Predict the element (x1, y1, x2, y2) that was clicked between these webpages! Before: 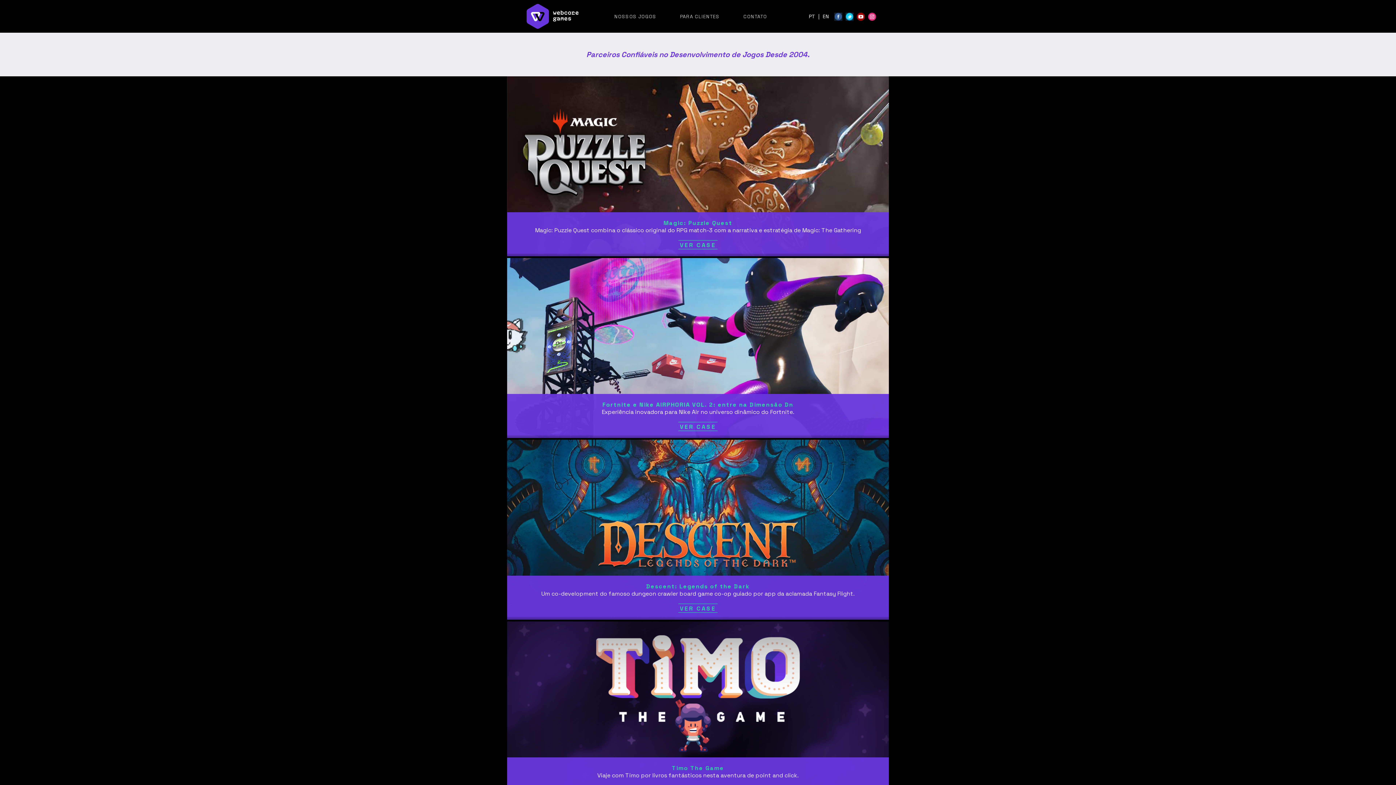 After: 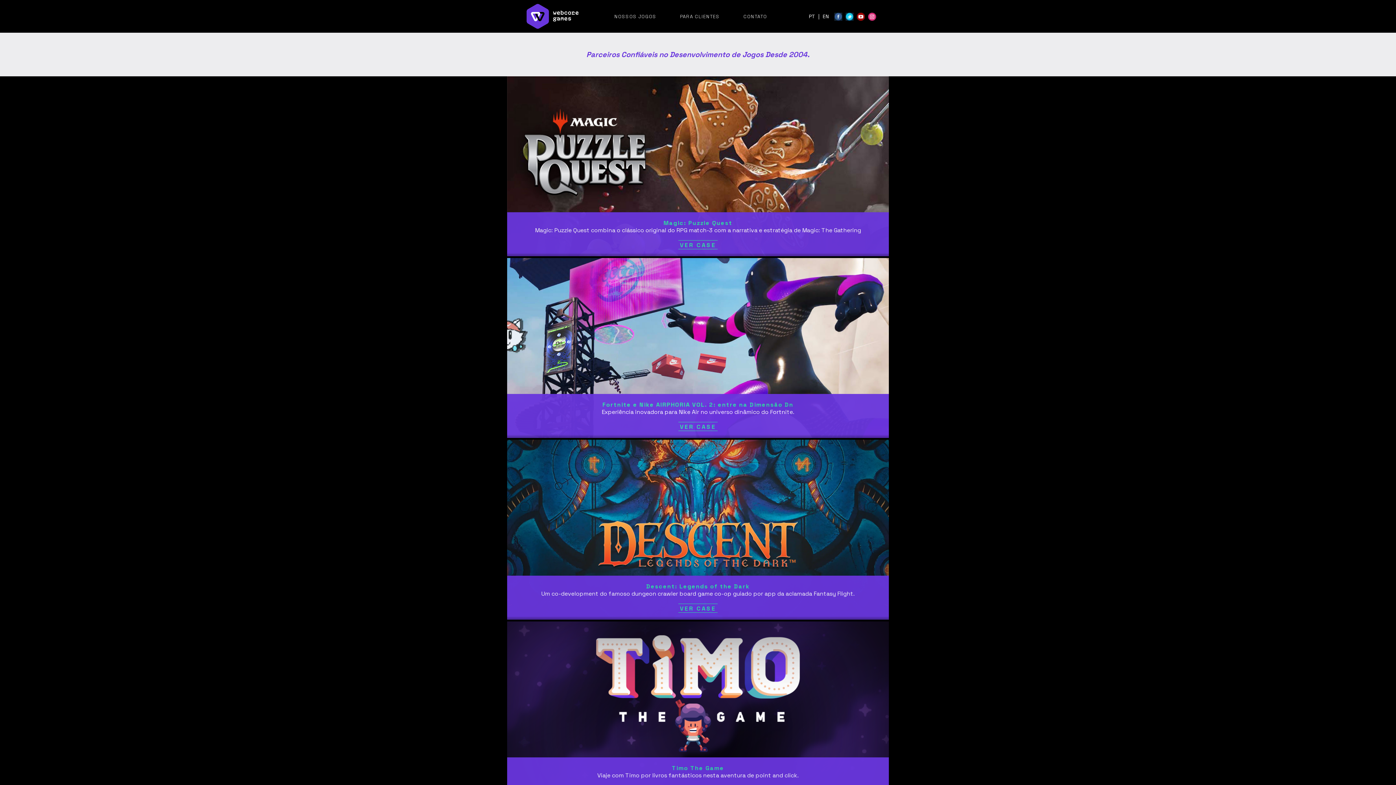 Action: bbox: (845, 14, 853, 22)